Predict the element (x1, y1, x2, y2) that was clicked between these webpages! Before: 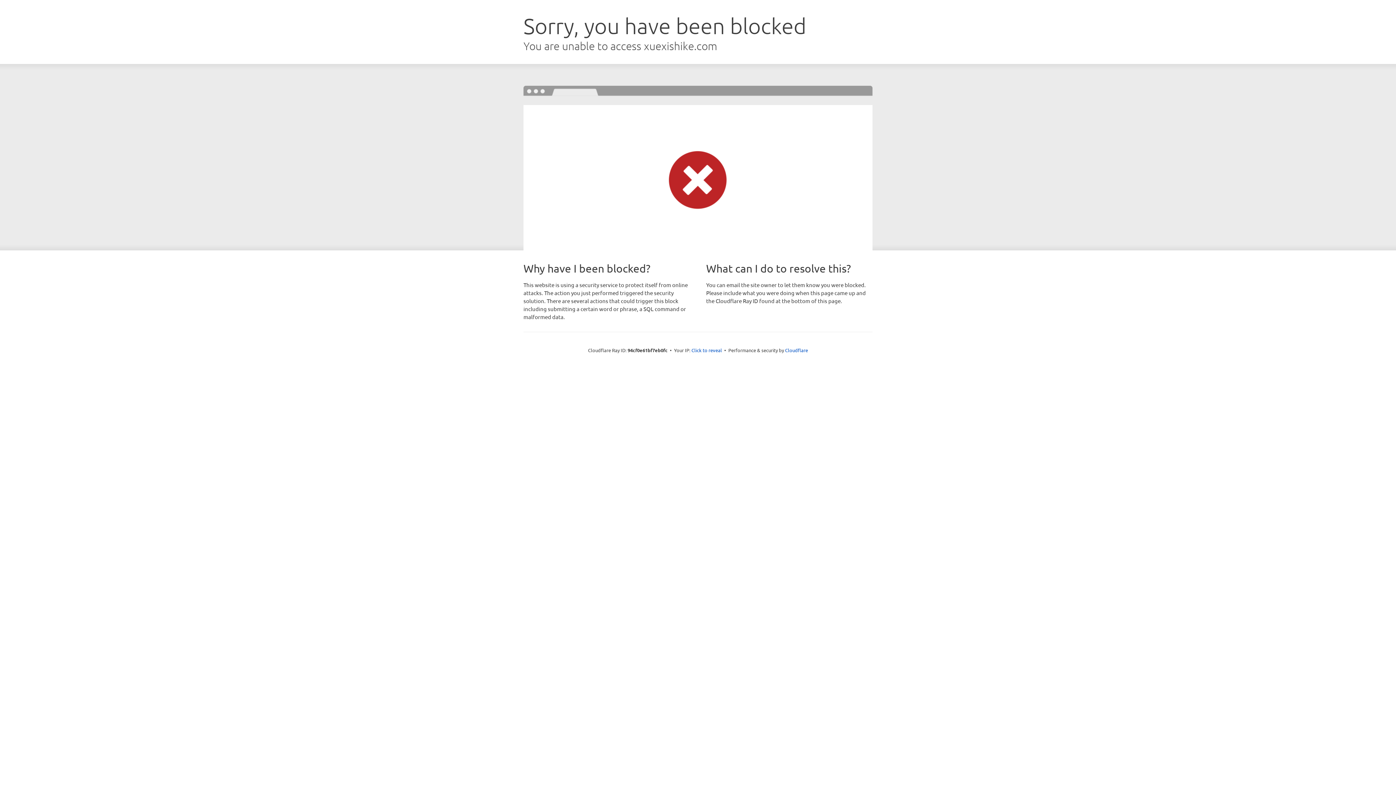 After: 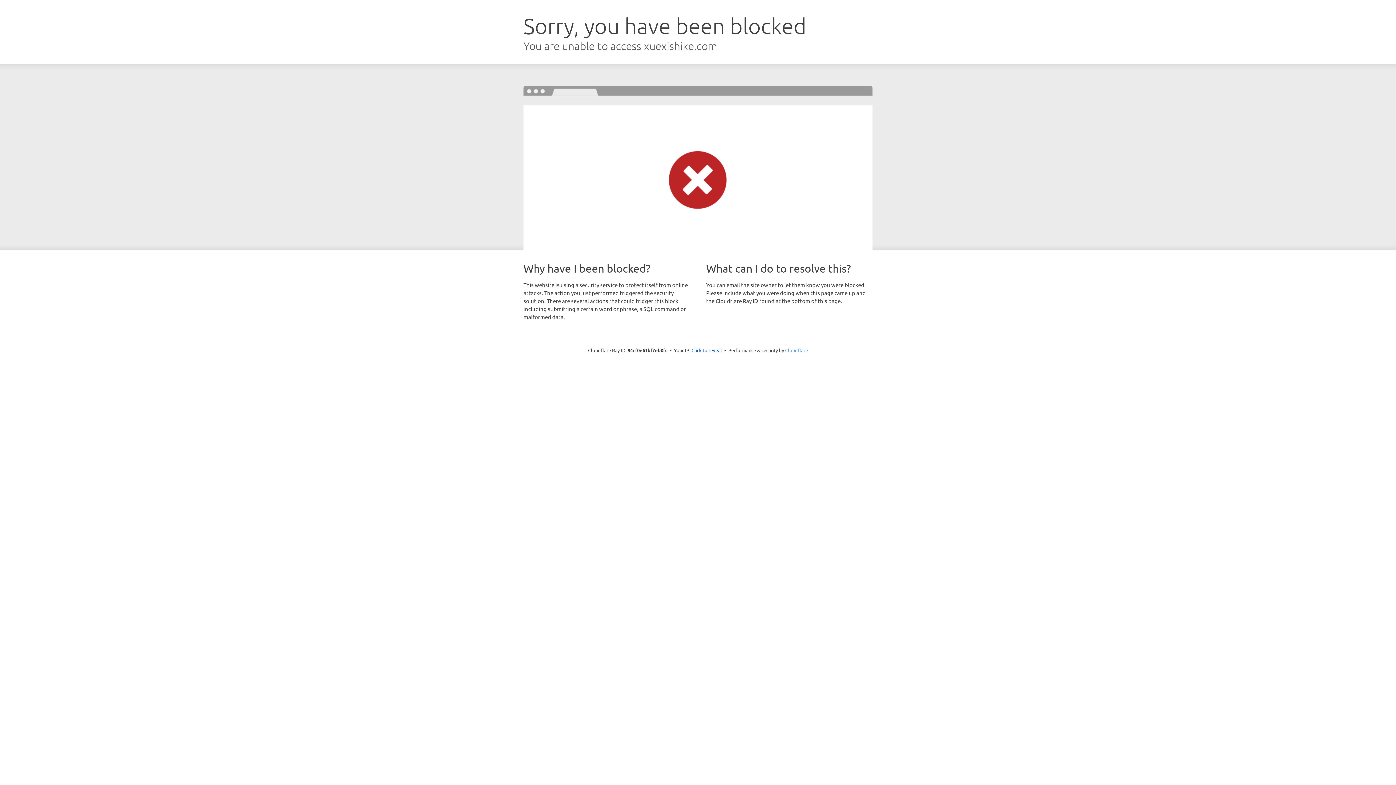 Action: bbox: (785, 347, 808, 353) label: Cloudflare